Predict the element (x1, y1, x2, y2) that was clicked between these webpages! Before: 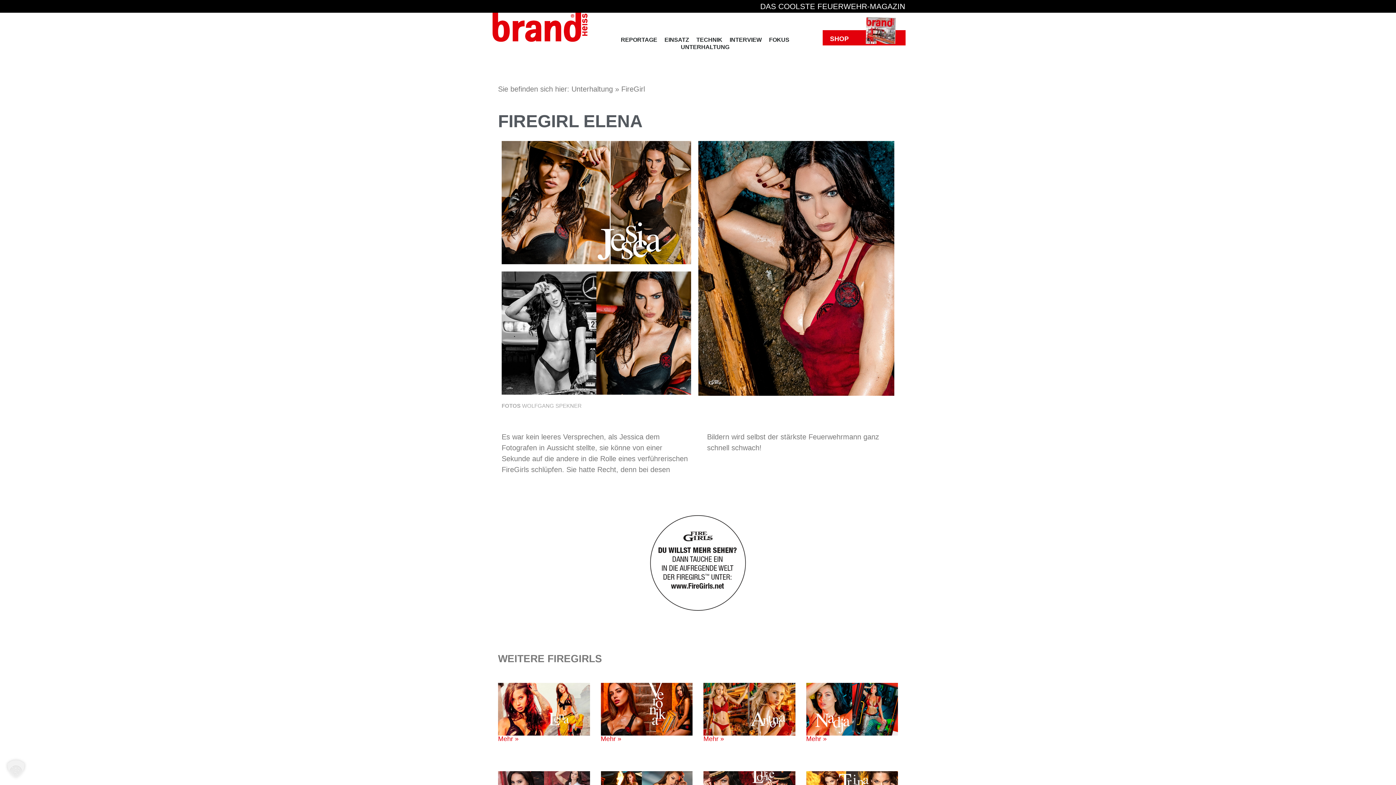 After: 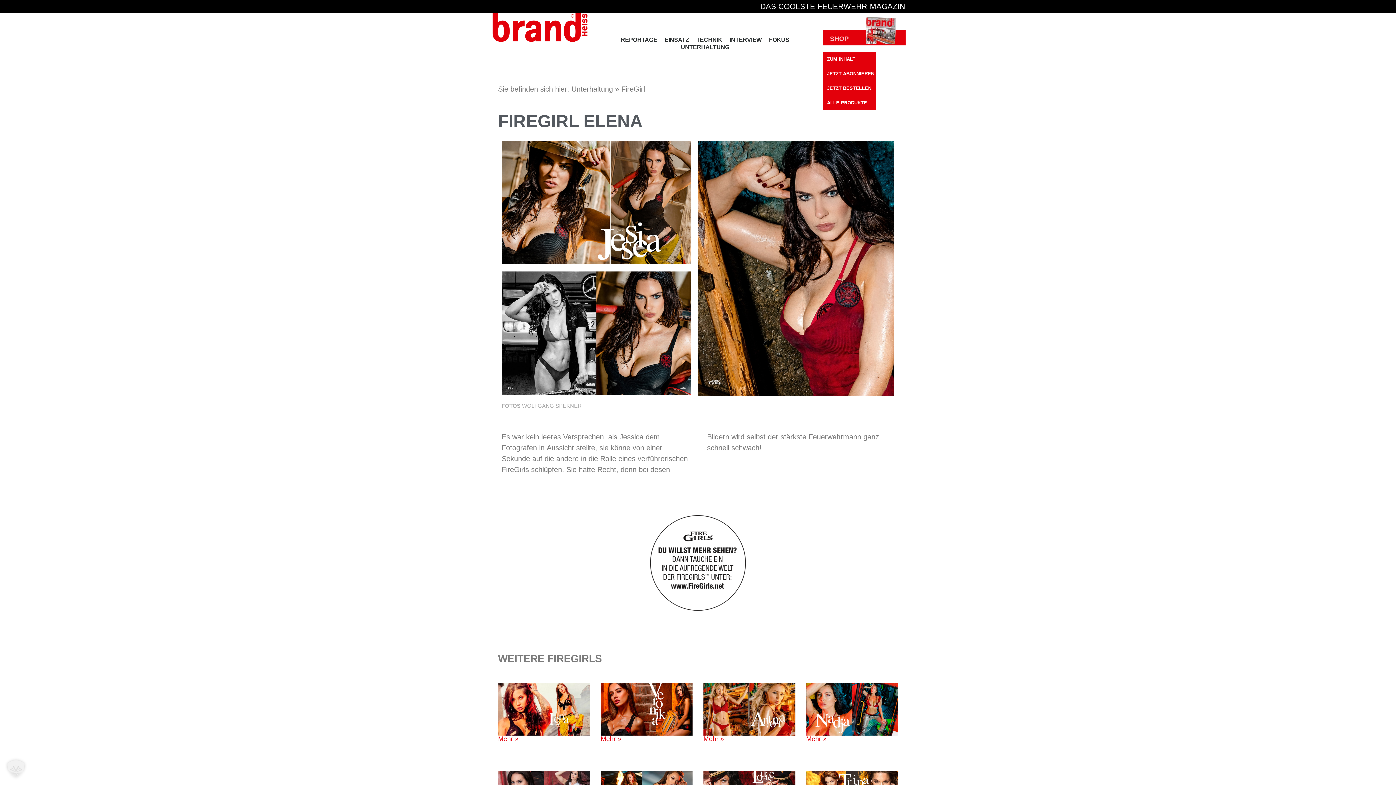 Action: label: SHOP bbox: (822, 35, 859, 42)